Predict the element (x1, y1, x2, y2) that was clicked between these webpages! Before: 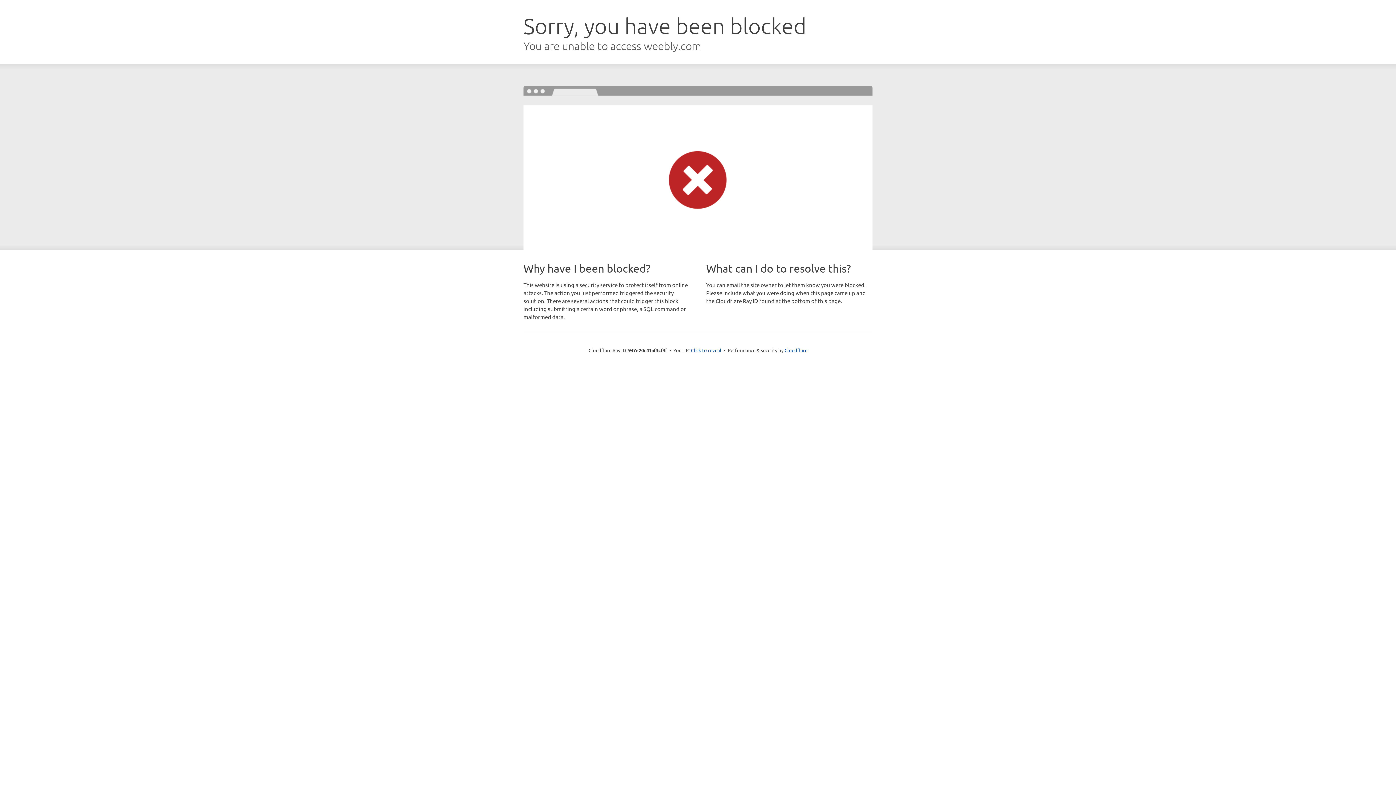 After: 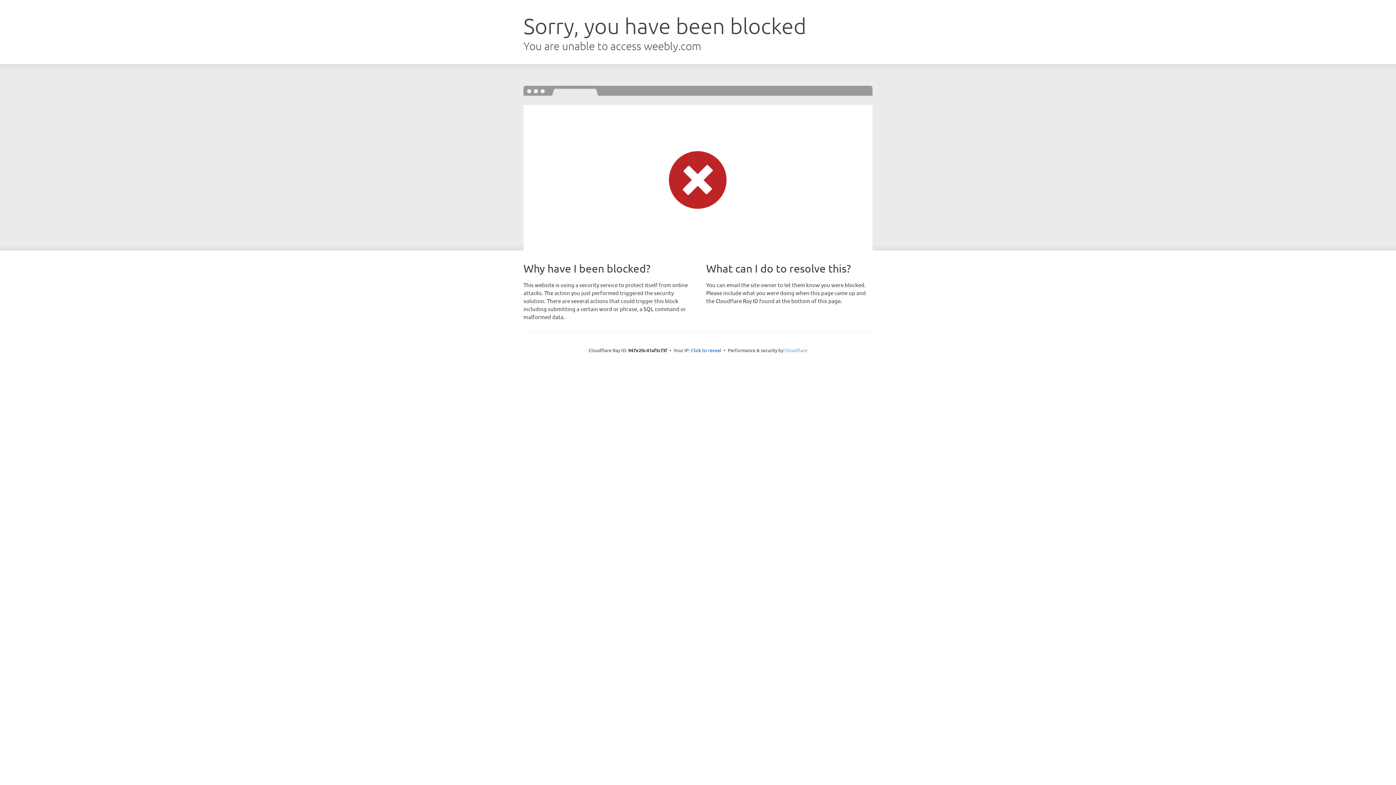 Action: label: Cloudflare bbox: (784, 347, 807, 353)